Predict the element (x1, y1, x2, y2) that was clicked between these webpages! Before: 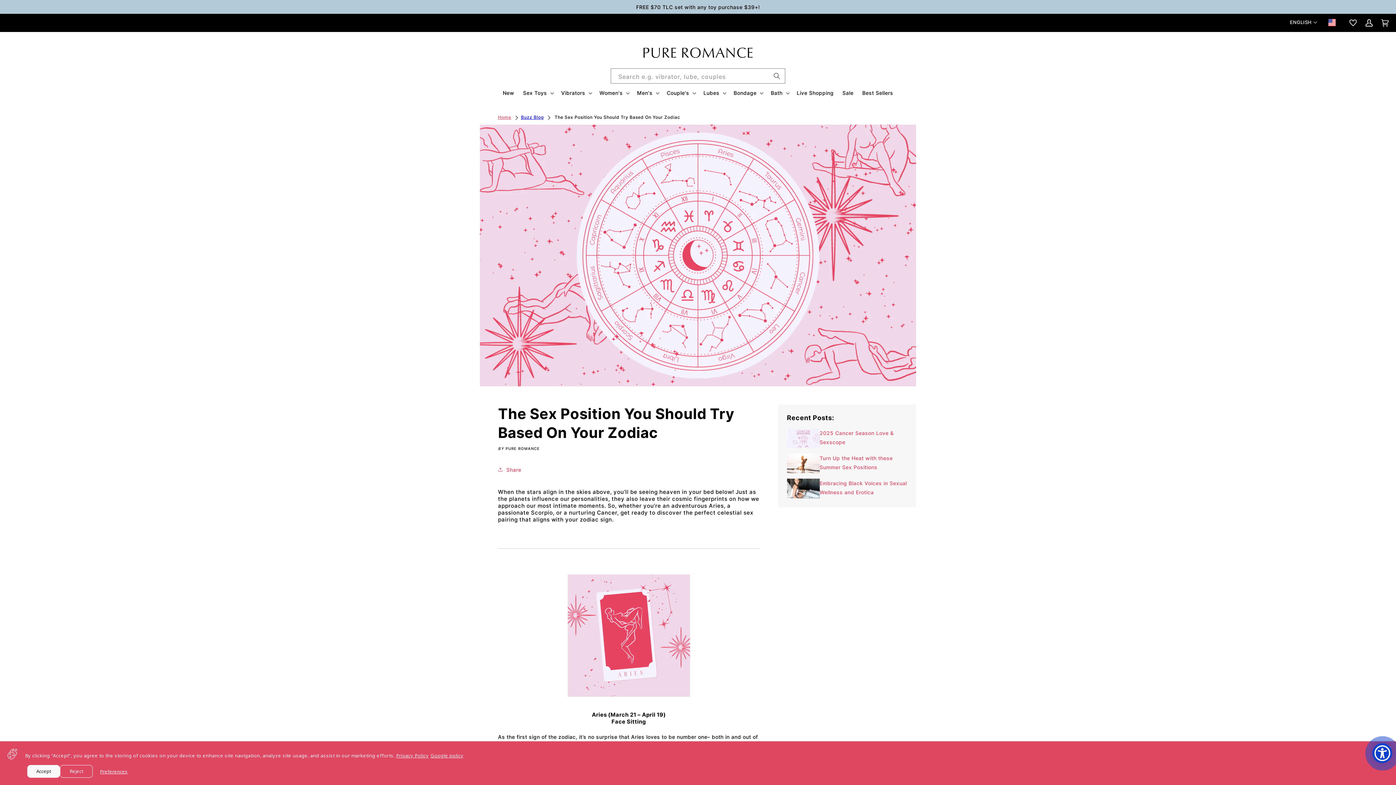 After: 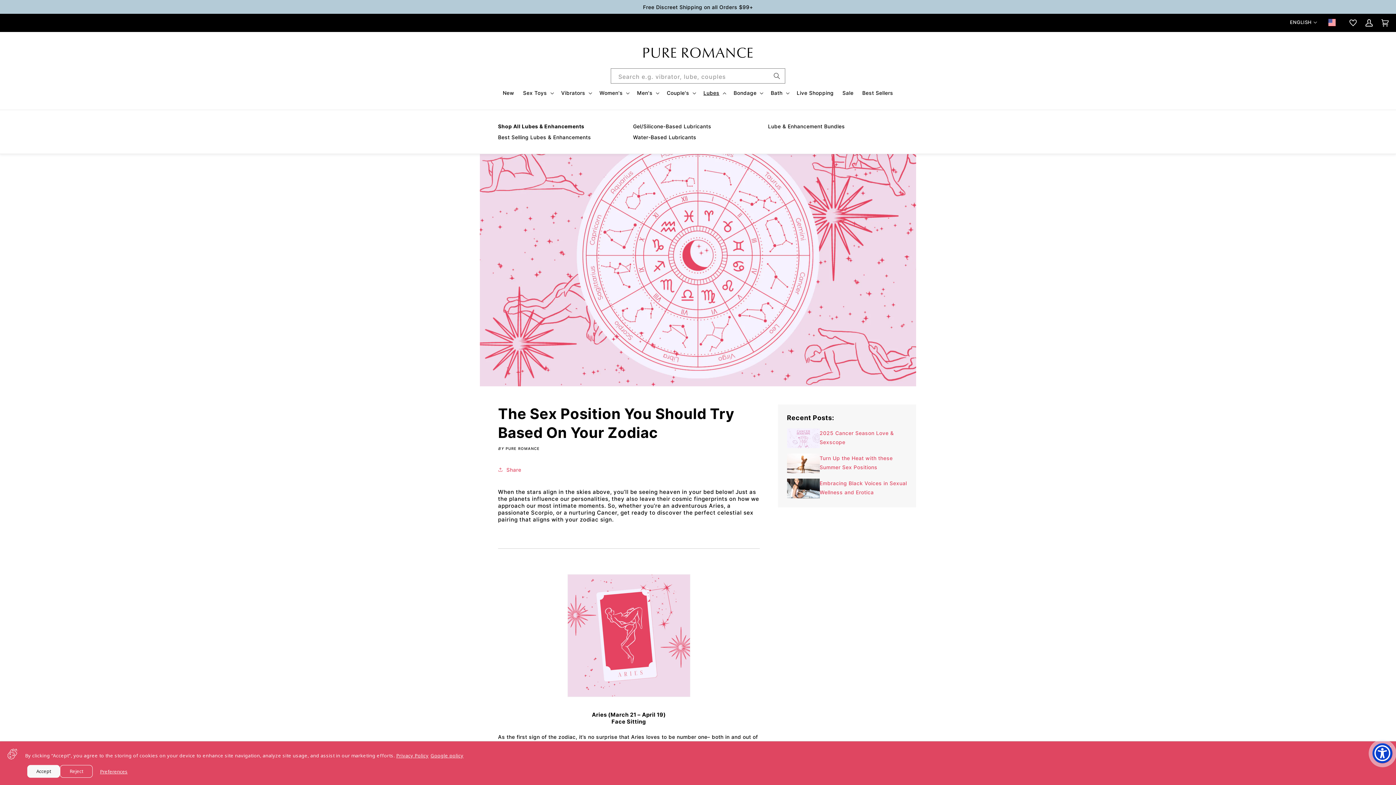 Action: label: Lubes bbox: (699, 85, 729, 100)